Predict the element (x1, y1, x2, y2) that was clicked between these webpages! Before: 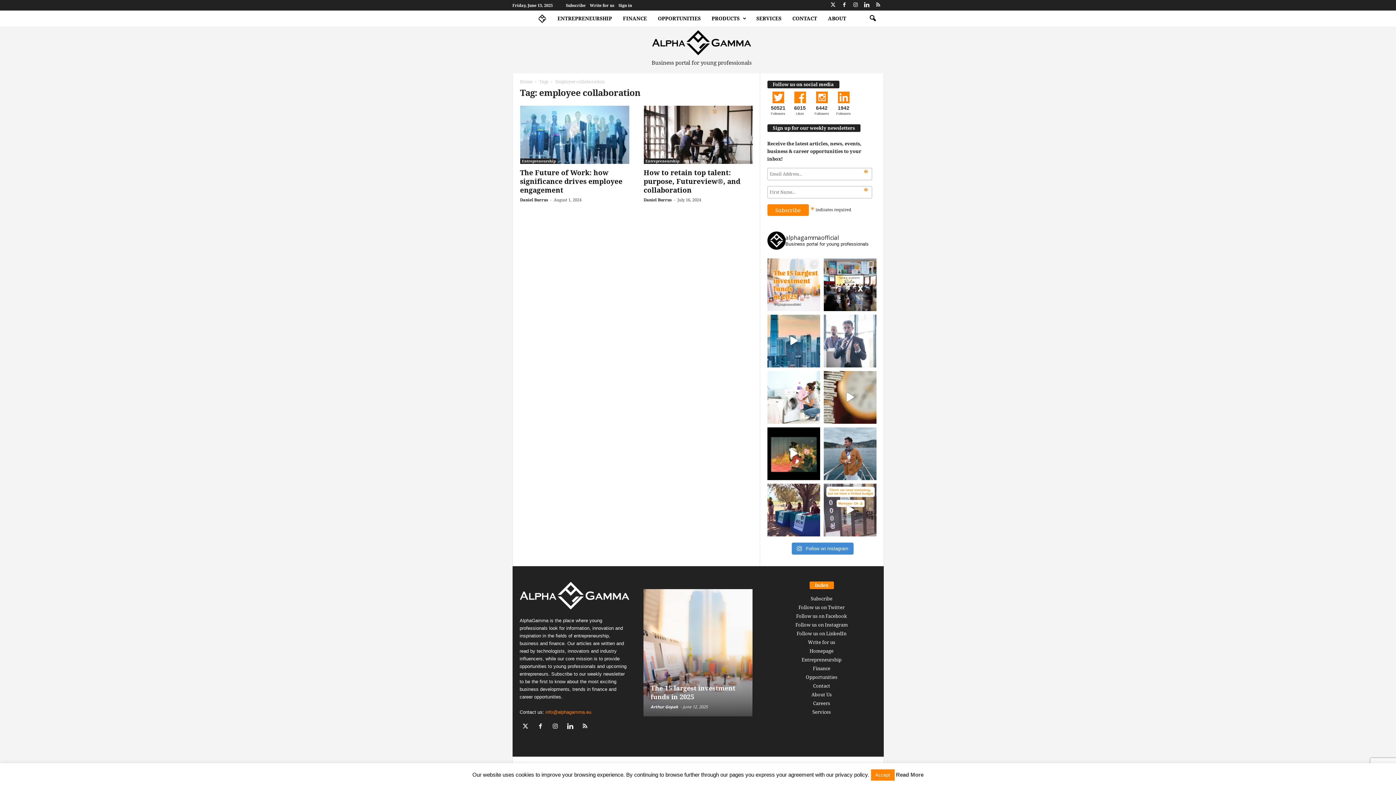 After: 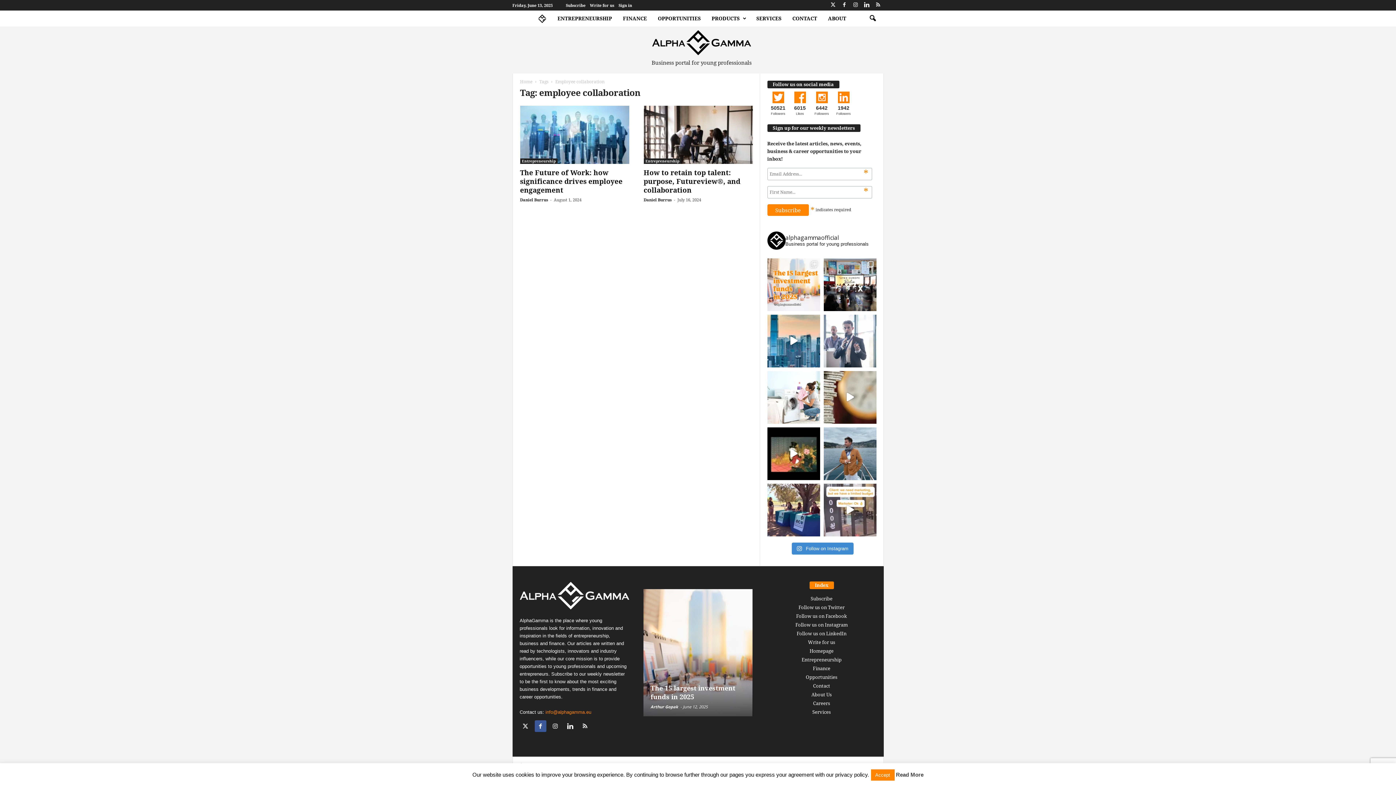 Action: label:   bbox: (534, 724, 549, 730)